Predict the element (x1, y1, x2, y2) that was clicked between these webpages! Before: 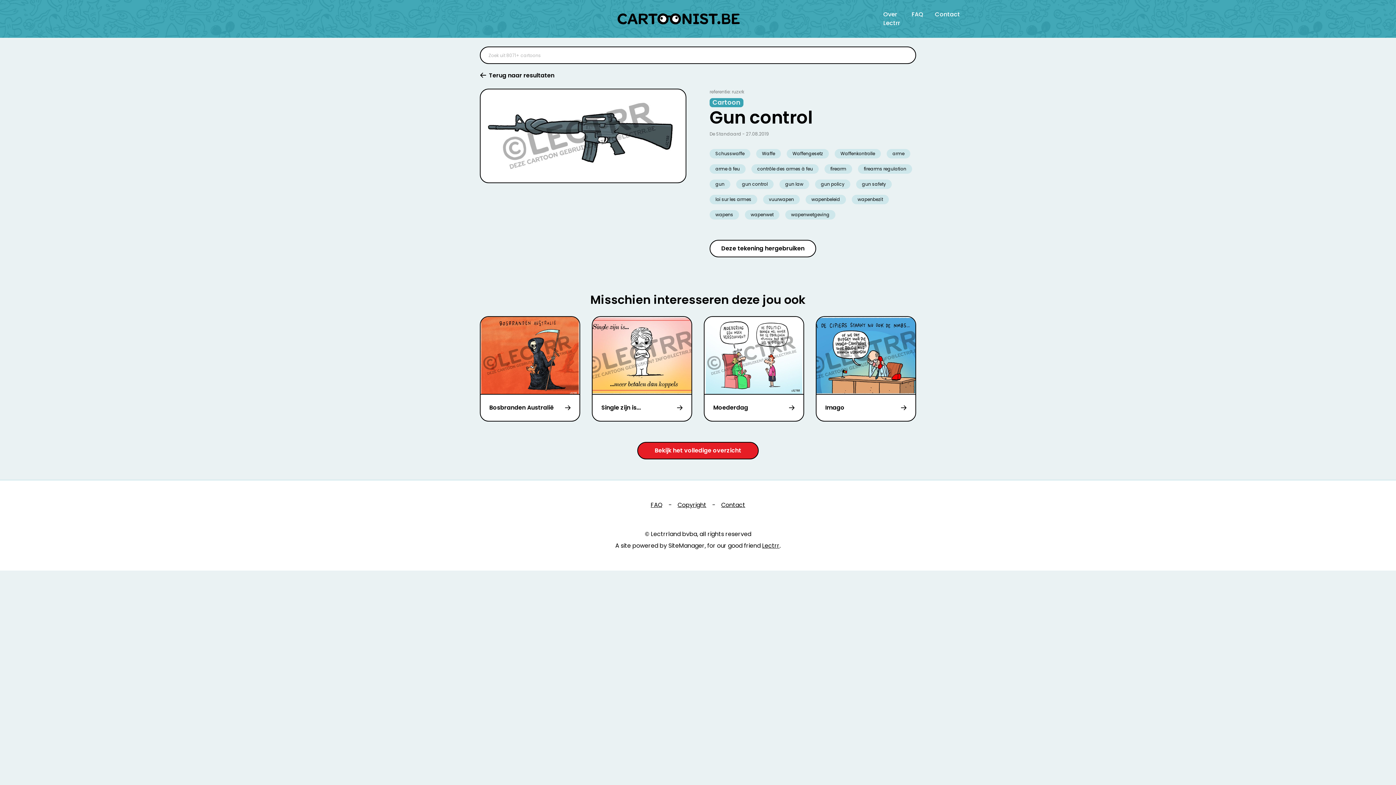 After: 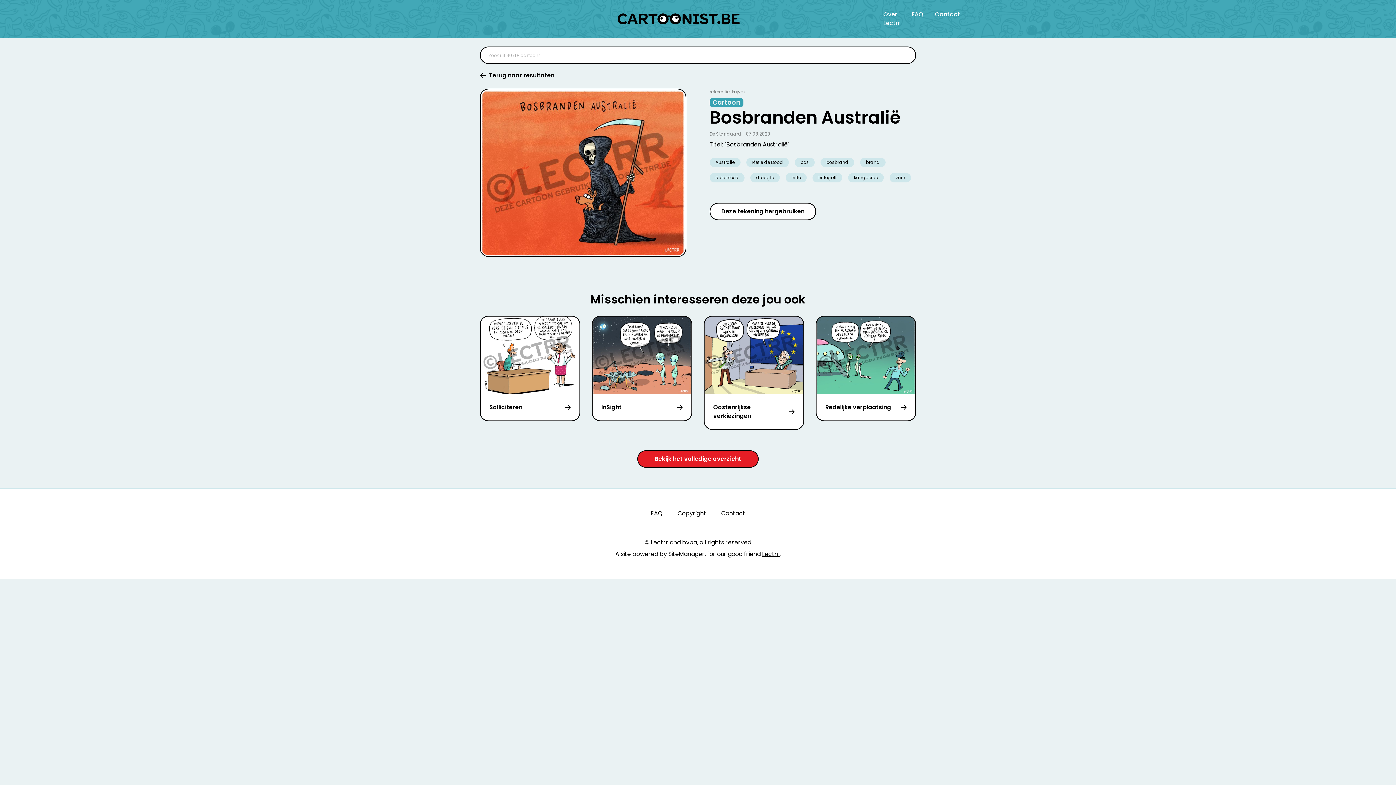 Action: bbox: (480, 316, 580, 421) label: Bosbranden Australië